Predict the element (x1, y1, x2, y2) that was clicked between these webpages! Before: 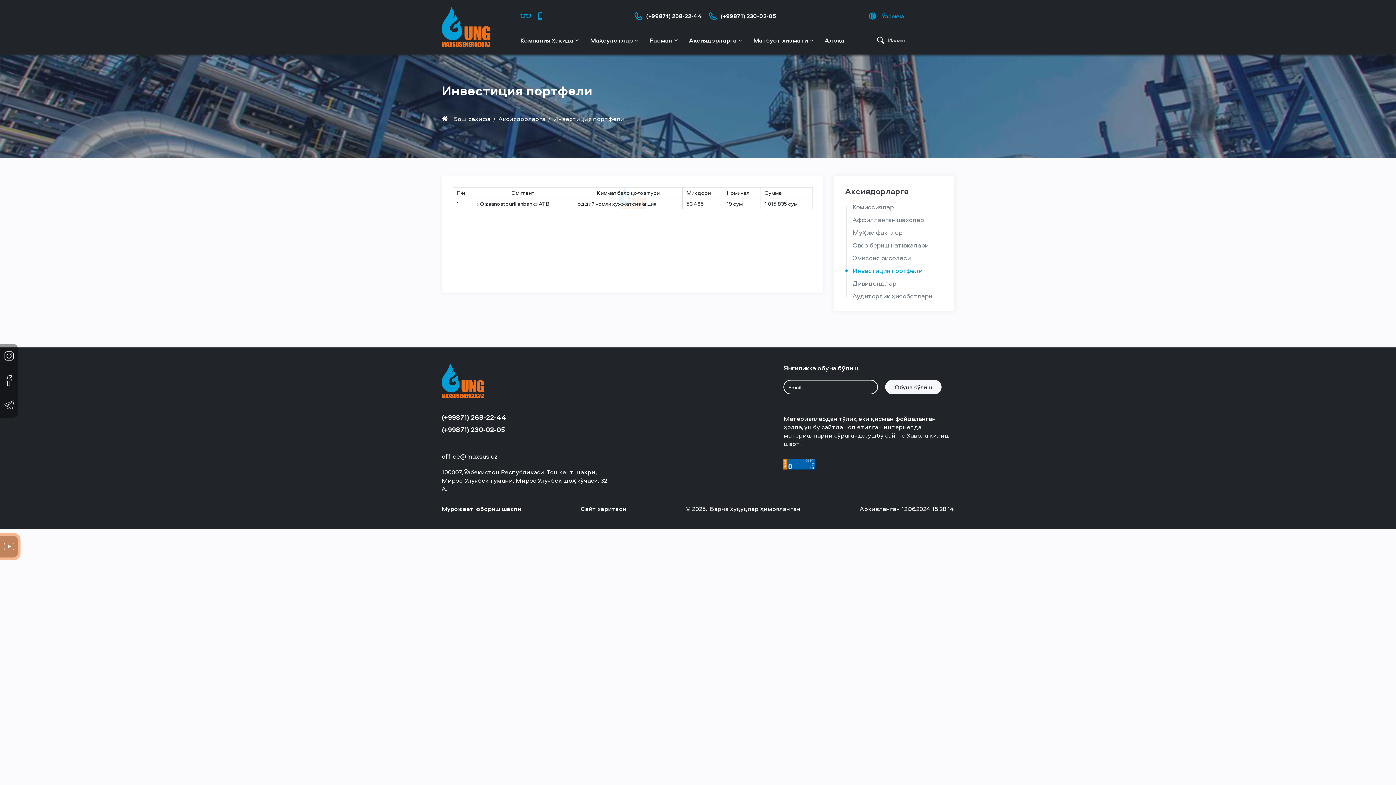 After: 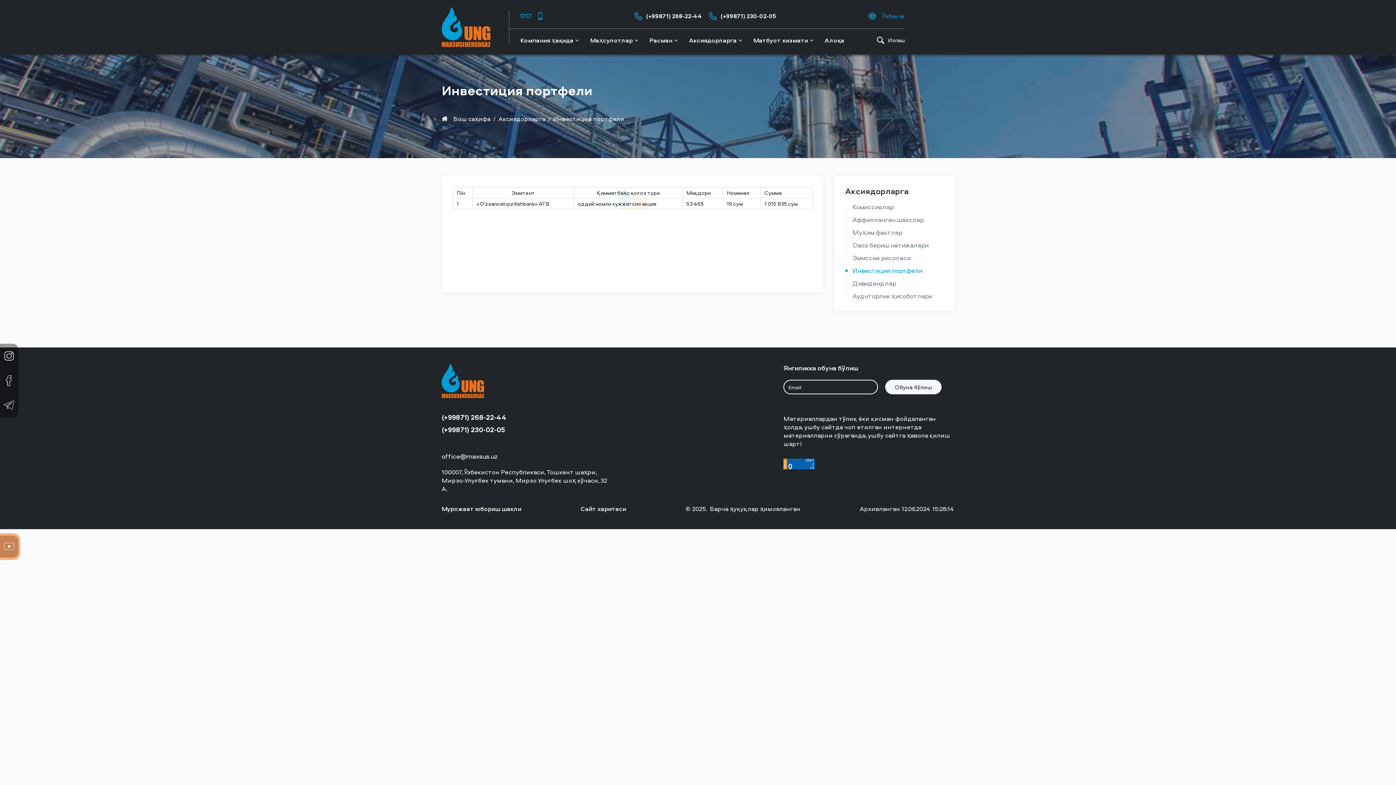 Action: label: office@maxsus.uz bbox: (441, 452, 612, 460)